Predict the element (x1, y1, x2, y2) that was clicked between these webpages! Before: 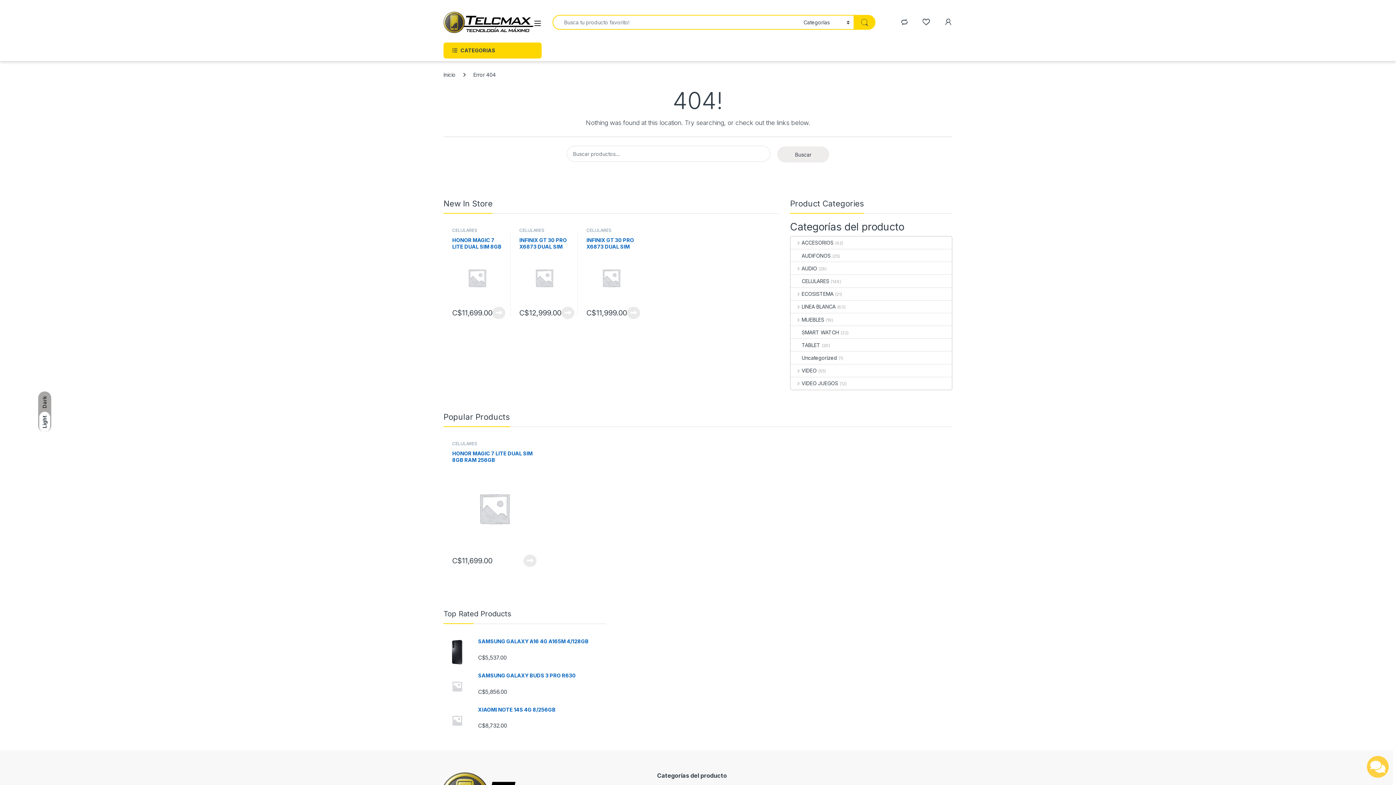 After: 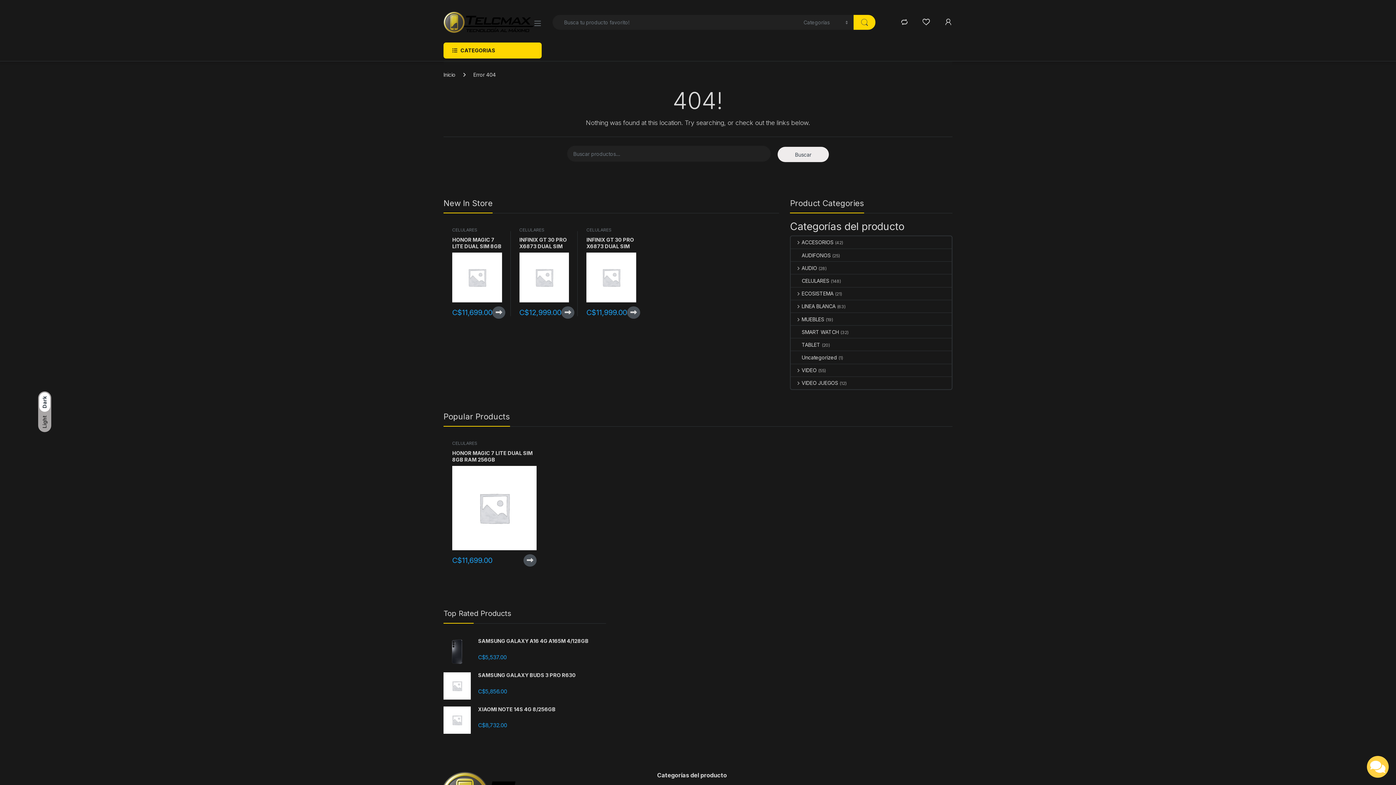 Action: bbox: (39, 412, 50, 432) label: Light